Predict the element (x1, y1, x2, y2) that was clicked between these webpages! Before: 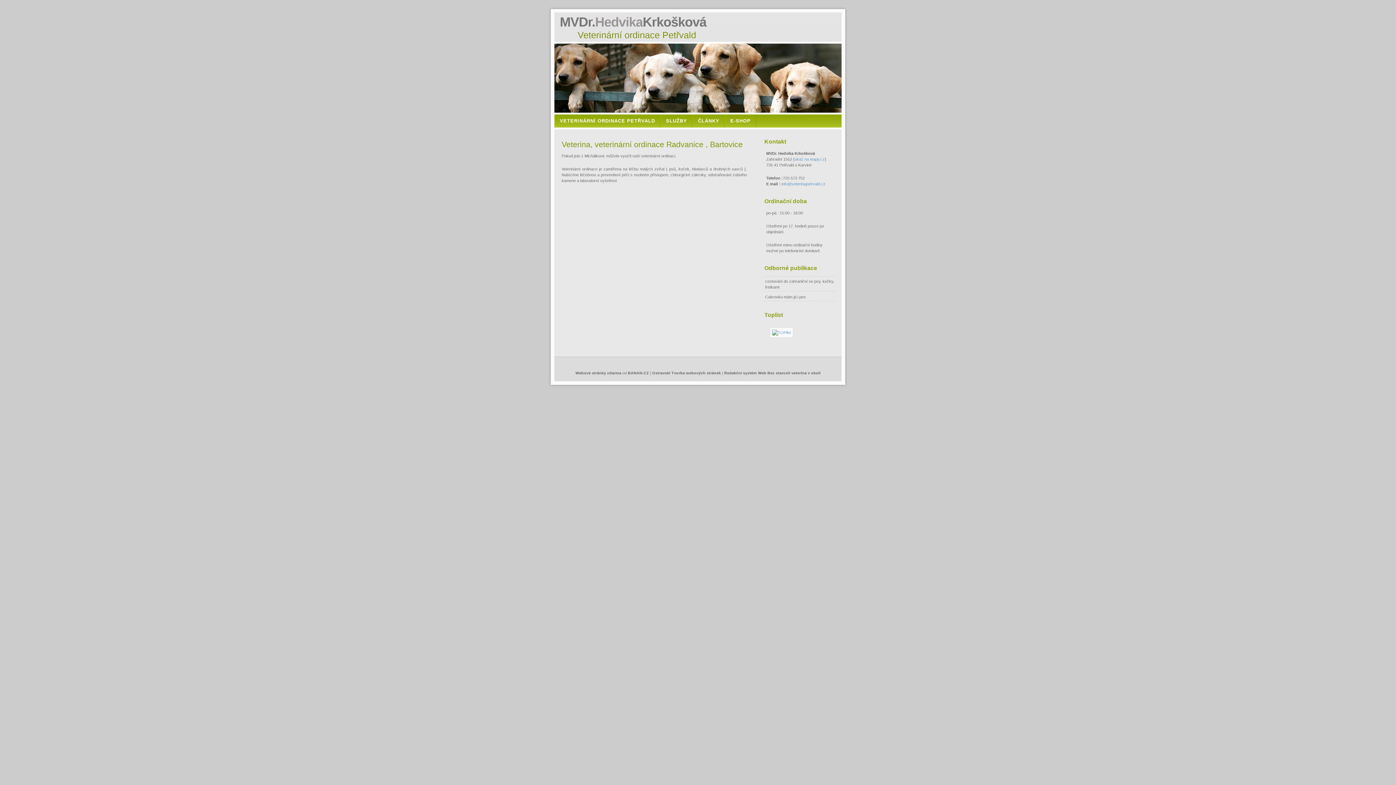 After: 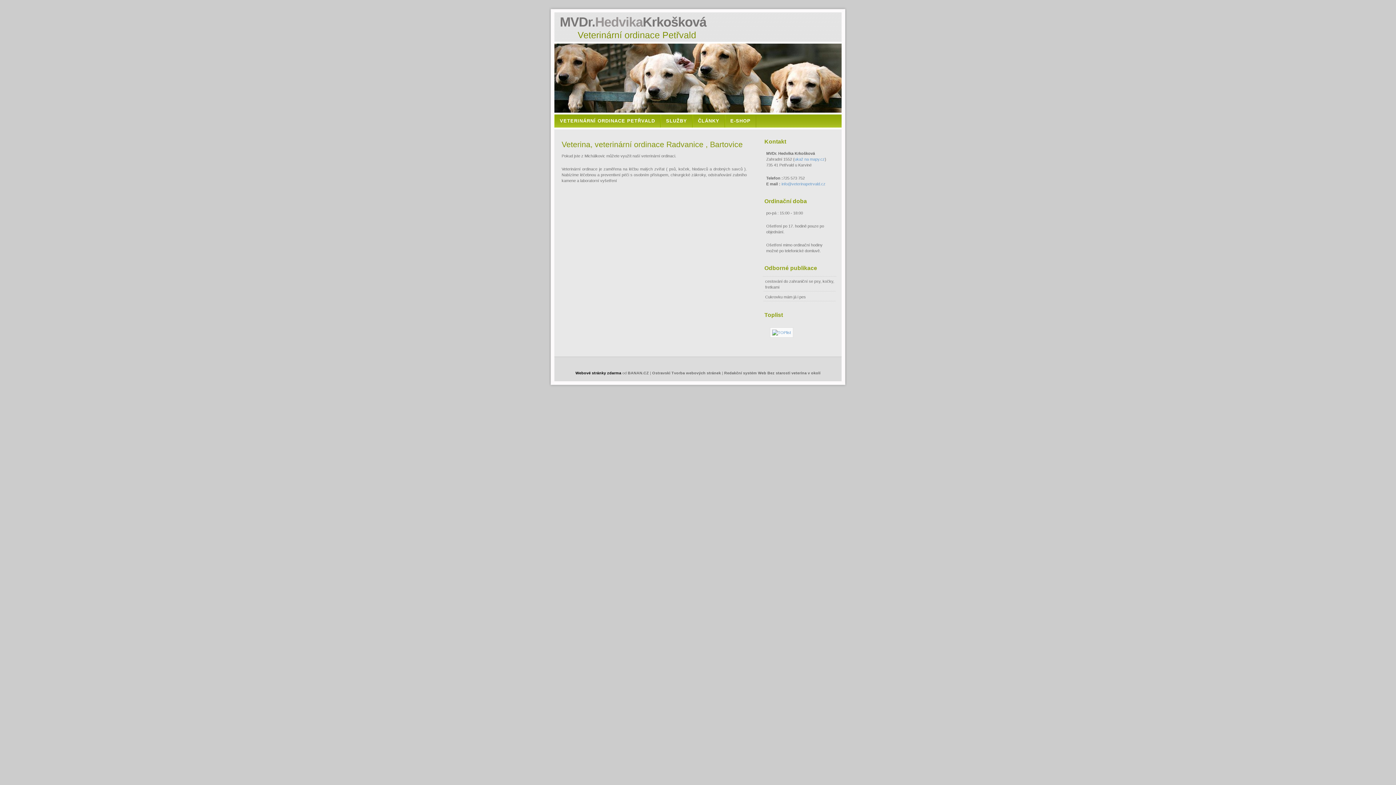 Action: bbox: (575, 370, 621, 375) label: Webové stránky zdarma